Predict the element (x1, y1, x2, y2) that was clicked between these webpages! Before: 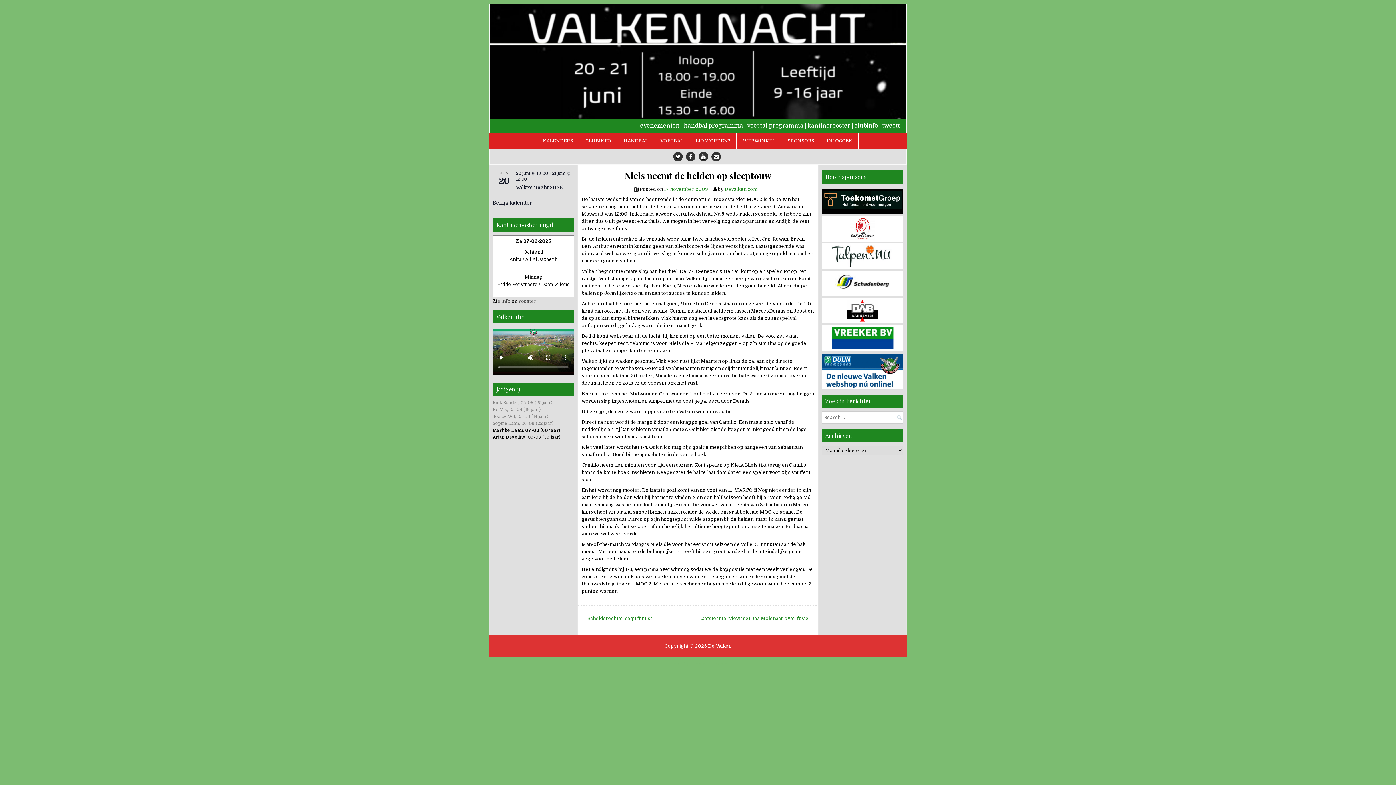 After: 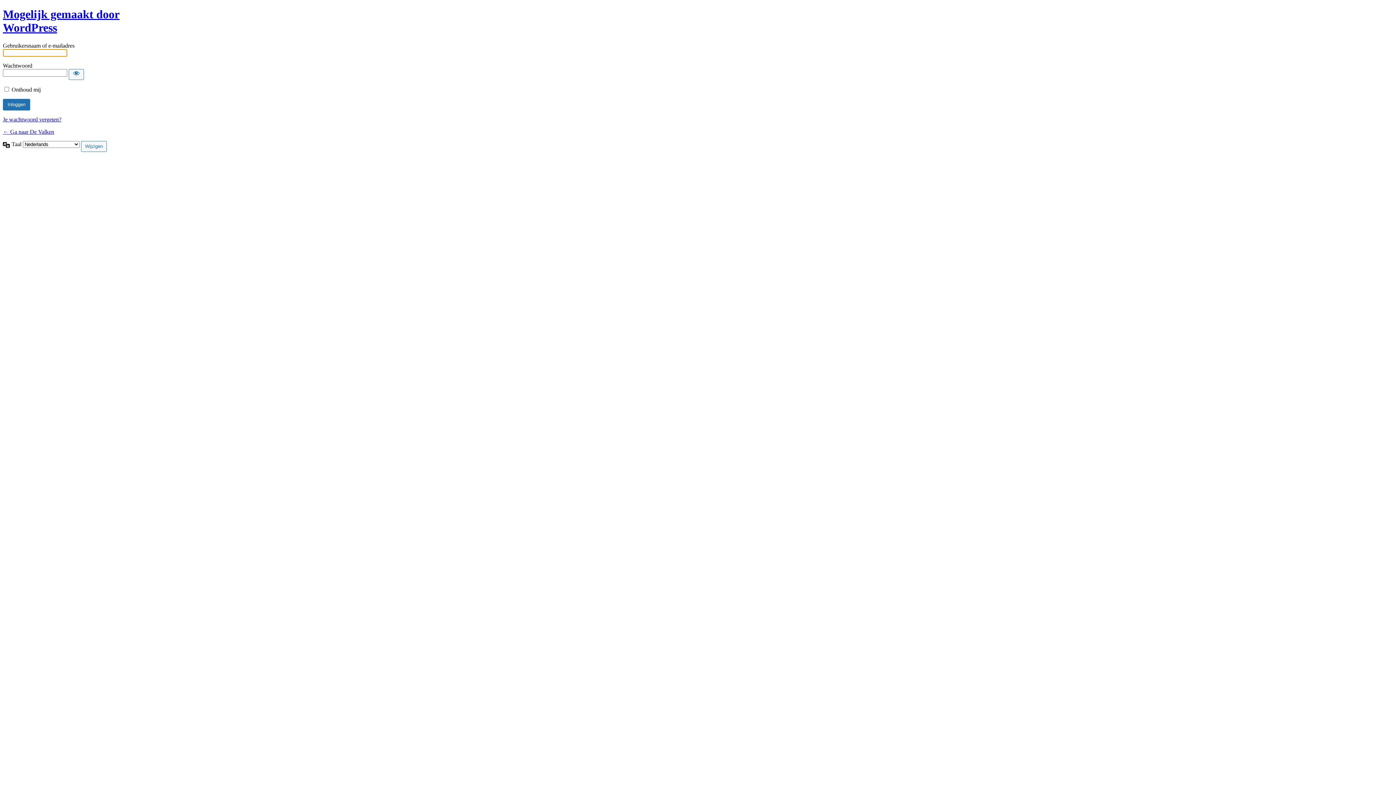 Action: bbox: (821, 133, 858, 148) label: INLOGGEN